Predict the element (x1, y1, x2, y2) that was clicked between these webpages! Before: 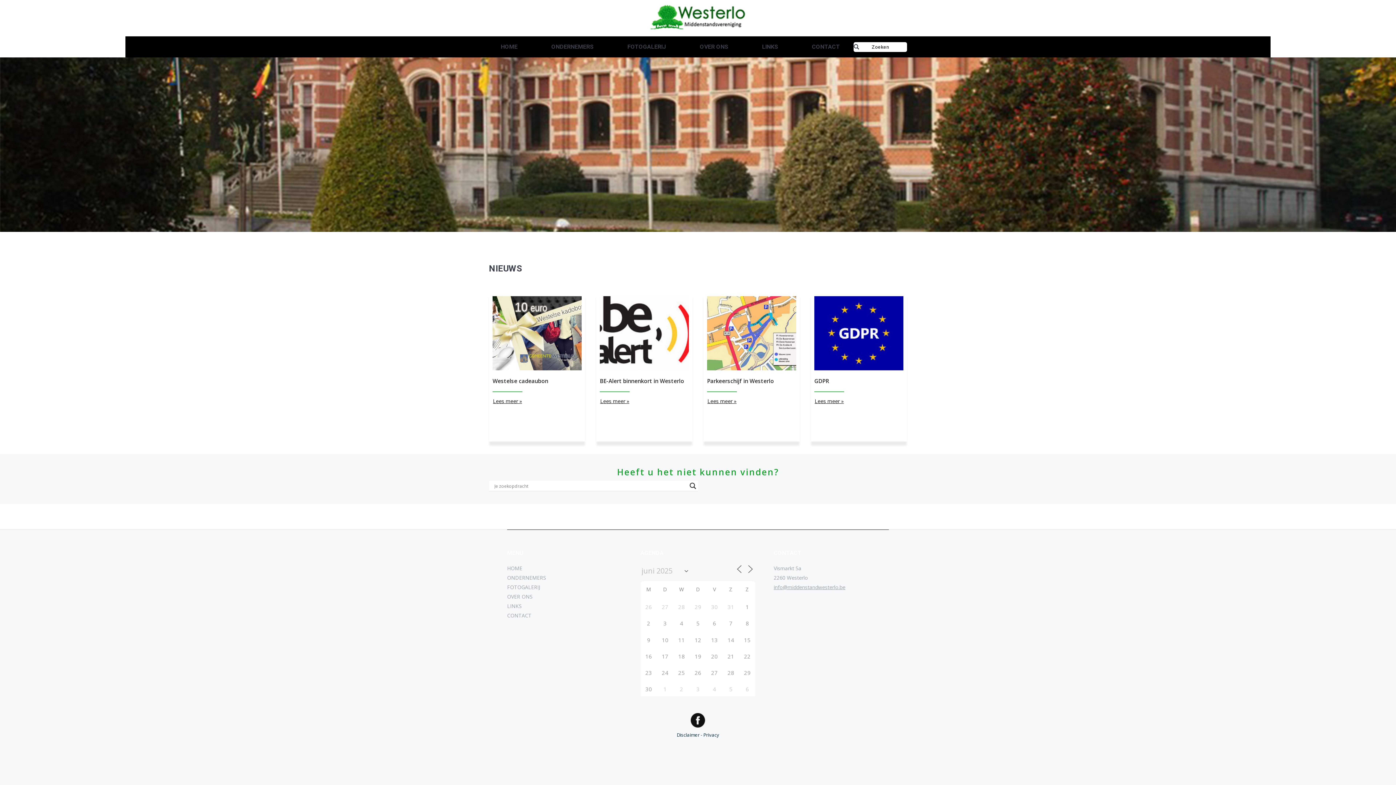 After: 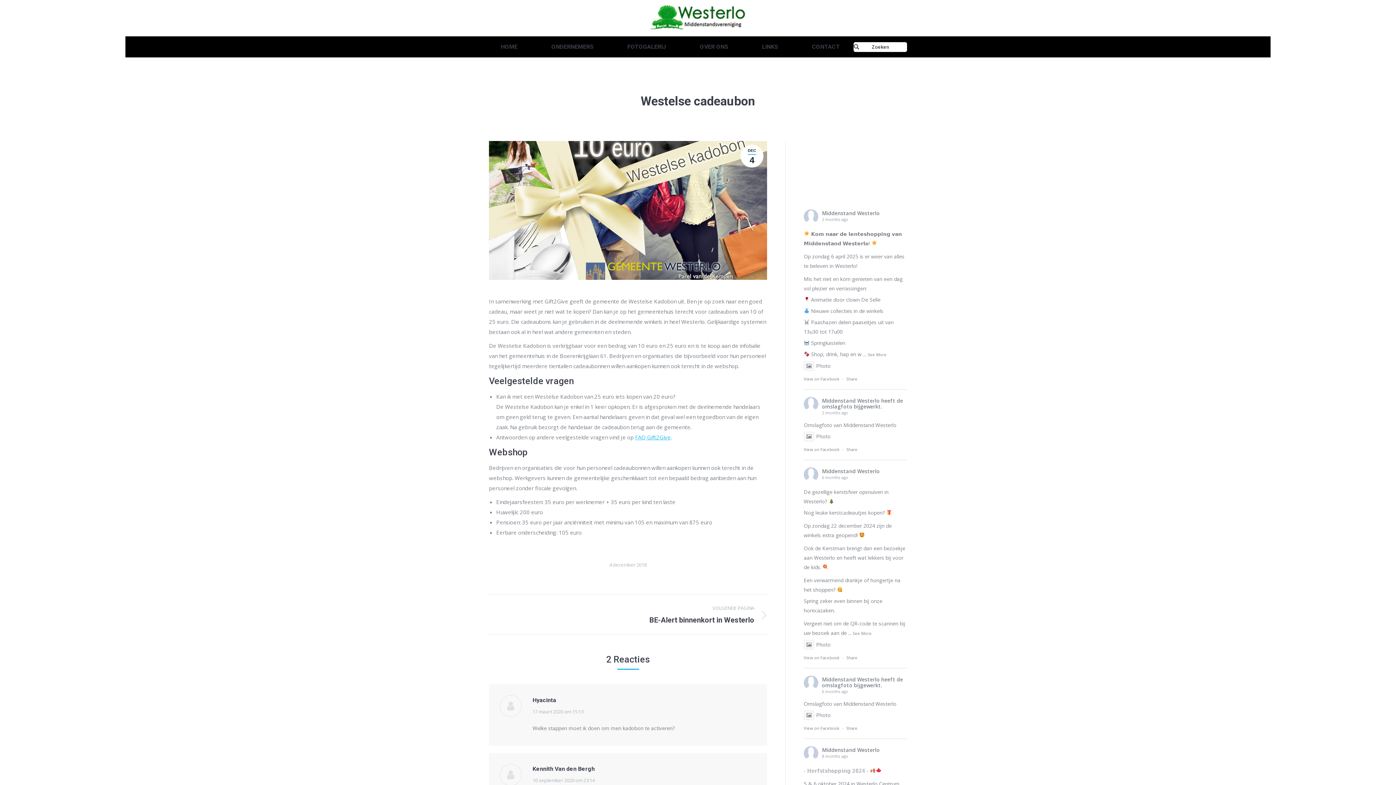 Action: bbox: (492, 392, 522, 409) label: Lees meer »